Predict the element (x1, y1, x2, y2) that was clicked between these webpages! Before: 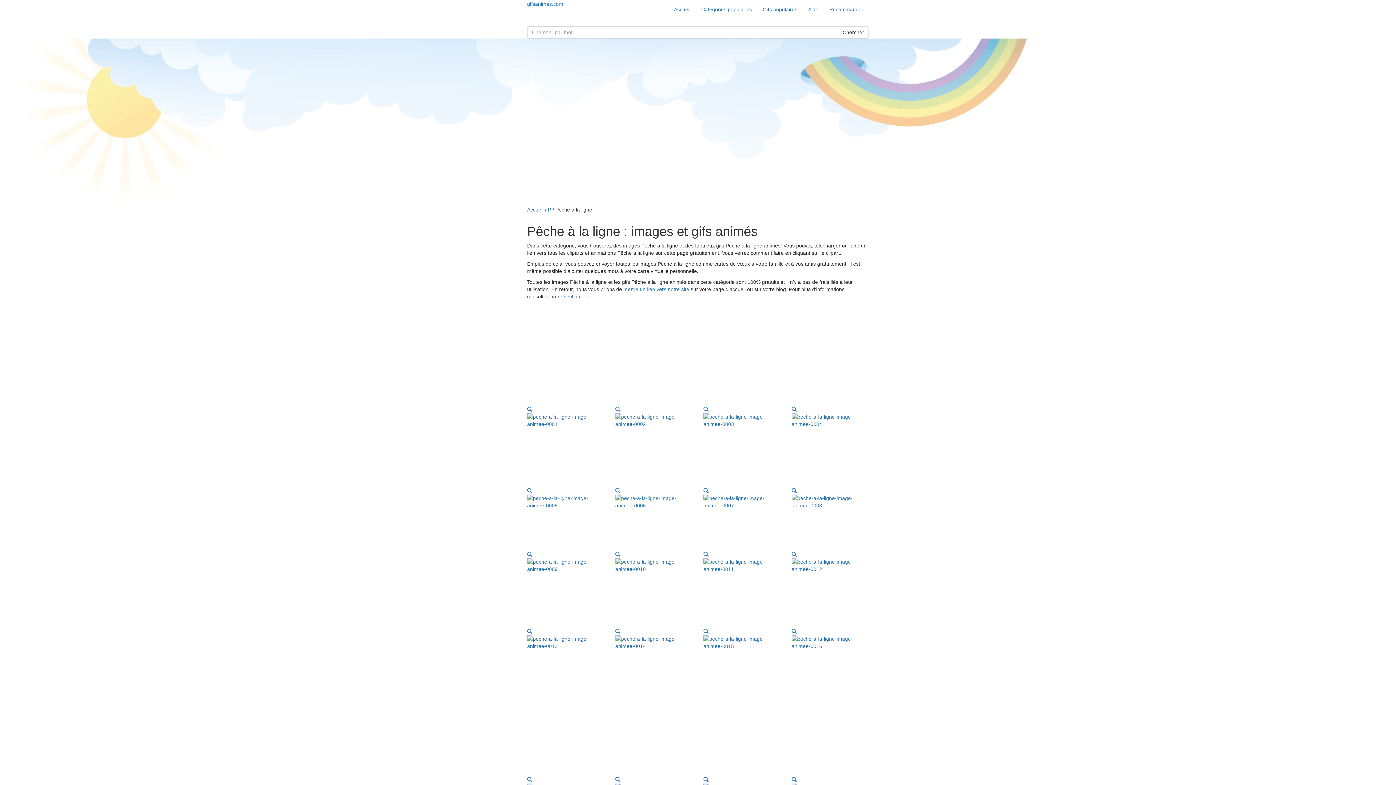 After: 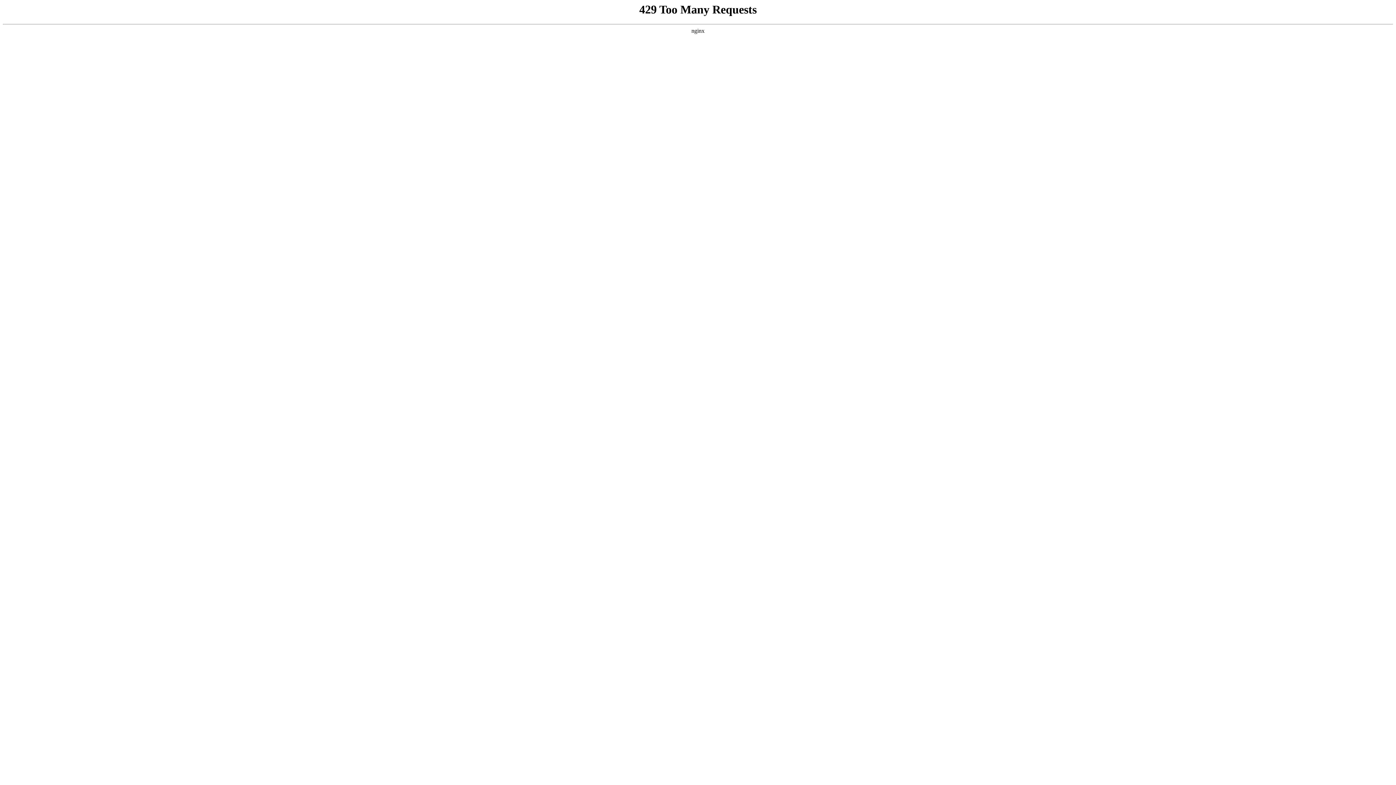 Action: label: Chercher bbox: (838, 26, 869, 38)